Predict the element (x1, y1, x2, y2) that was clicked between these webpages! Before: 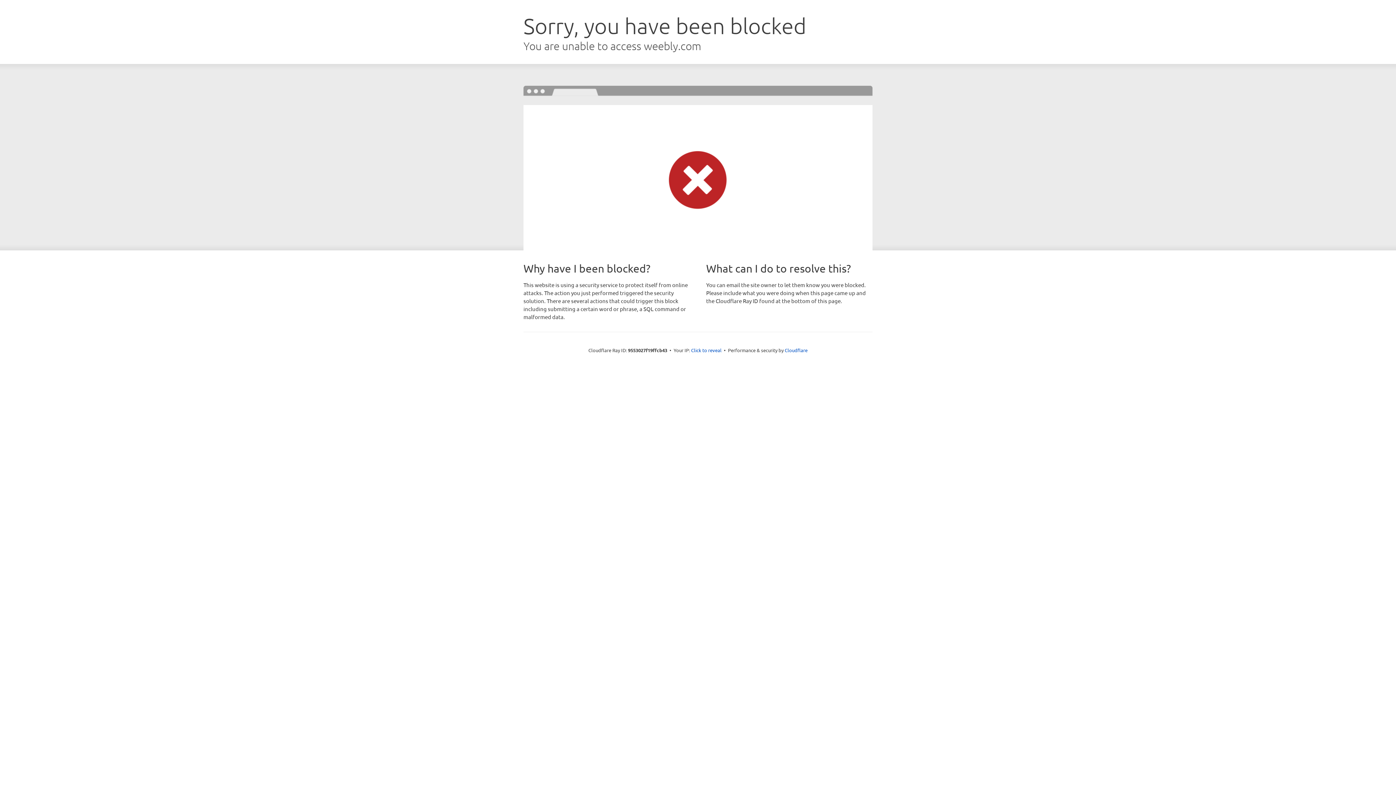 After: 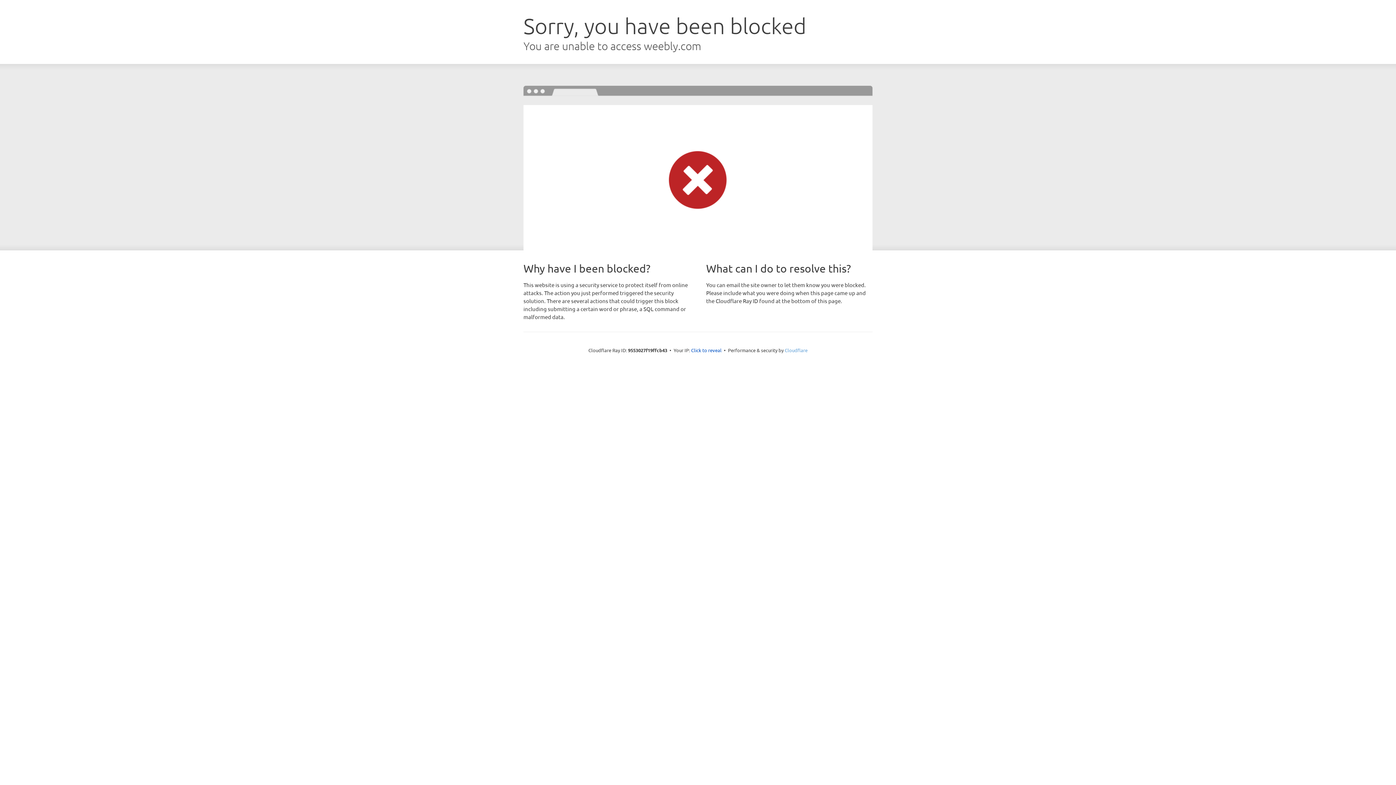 Action: label: Cloudflare bbox: (784, 347, 807, 353)